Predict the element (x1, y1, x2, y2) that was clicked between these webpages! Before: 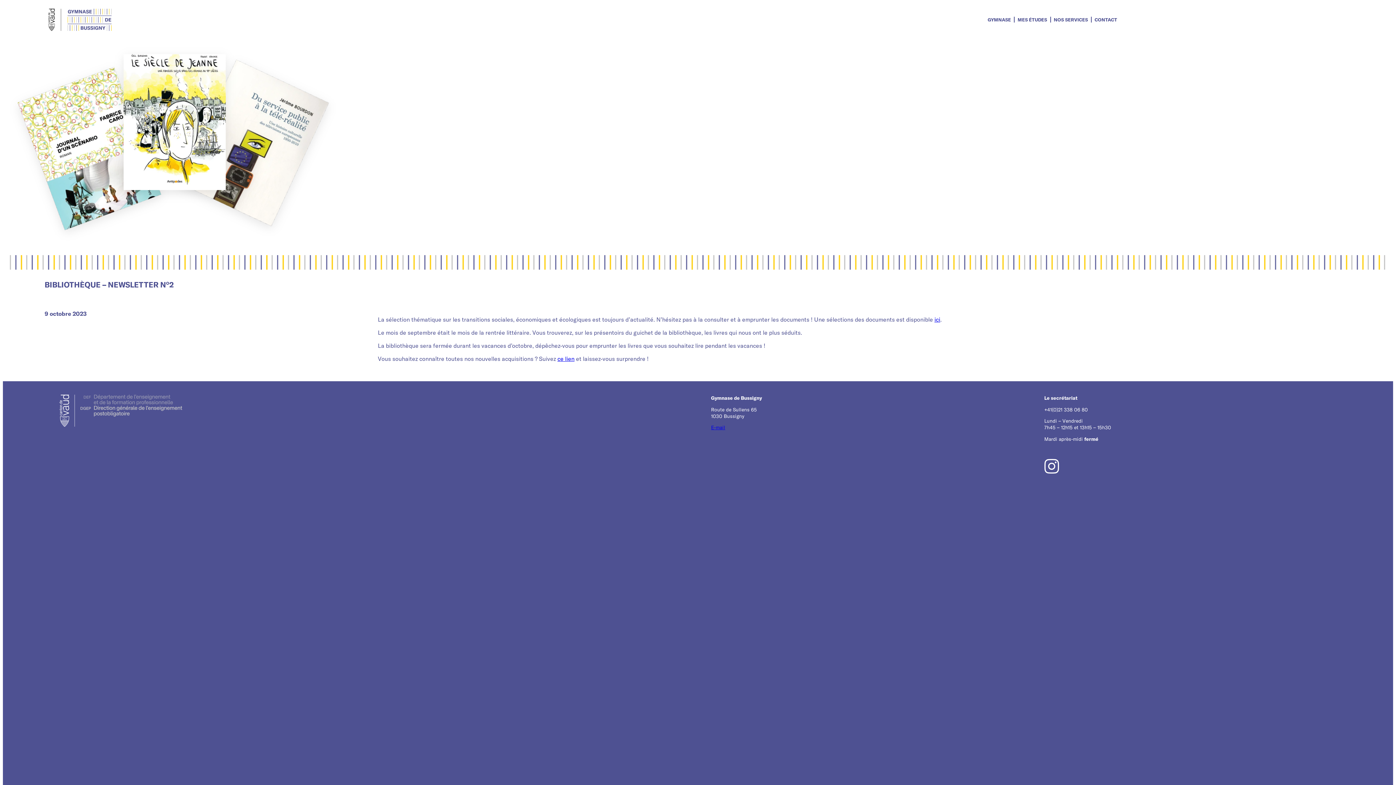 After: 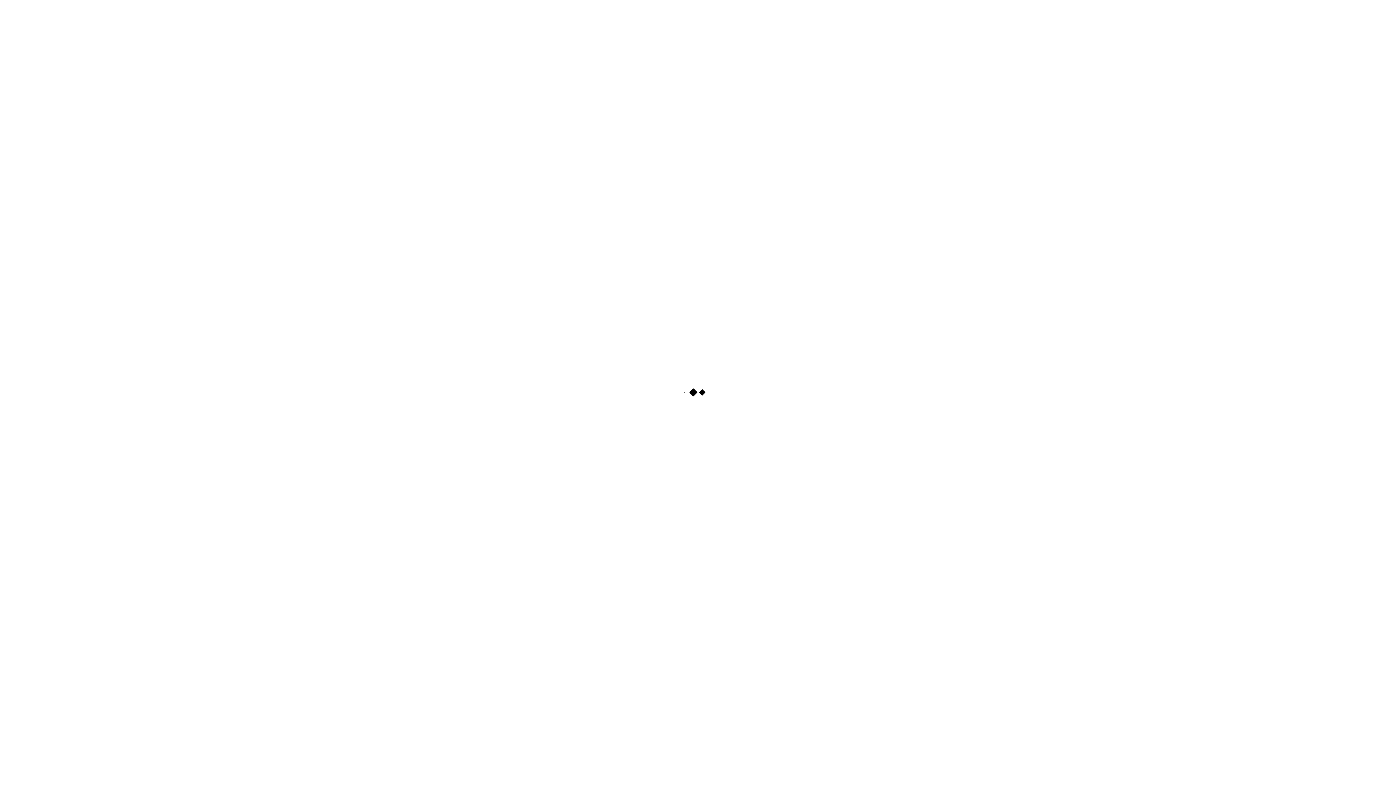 Action: bbox: (934, 315, 940, 323) label: ici